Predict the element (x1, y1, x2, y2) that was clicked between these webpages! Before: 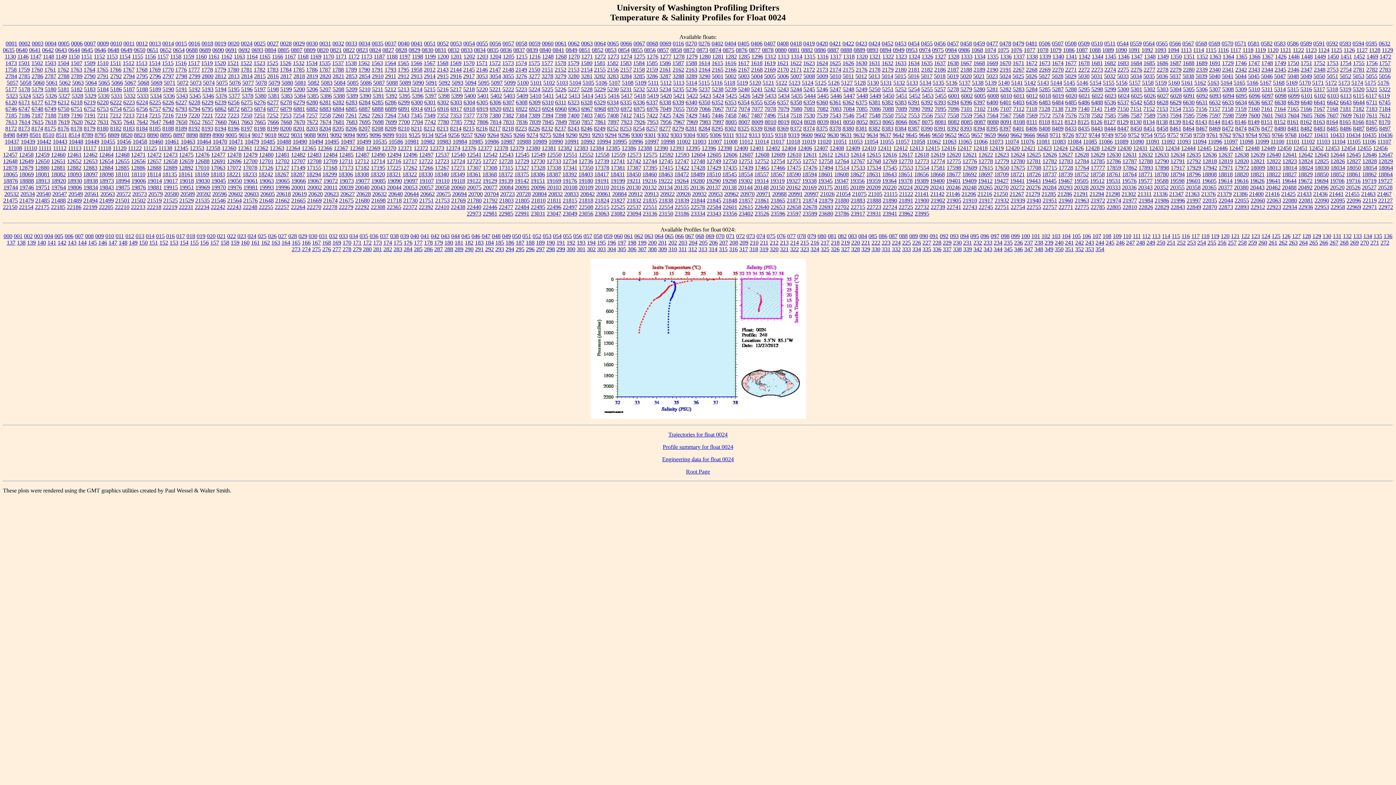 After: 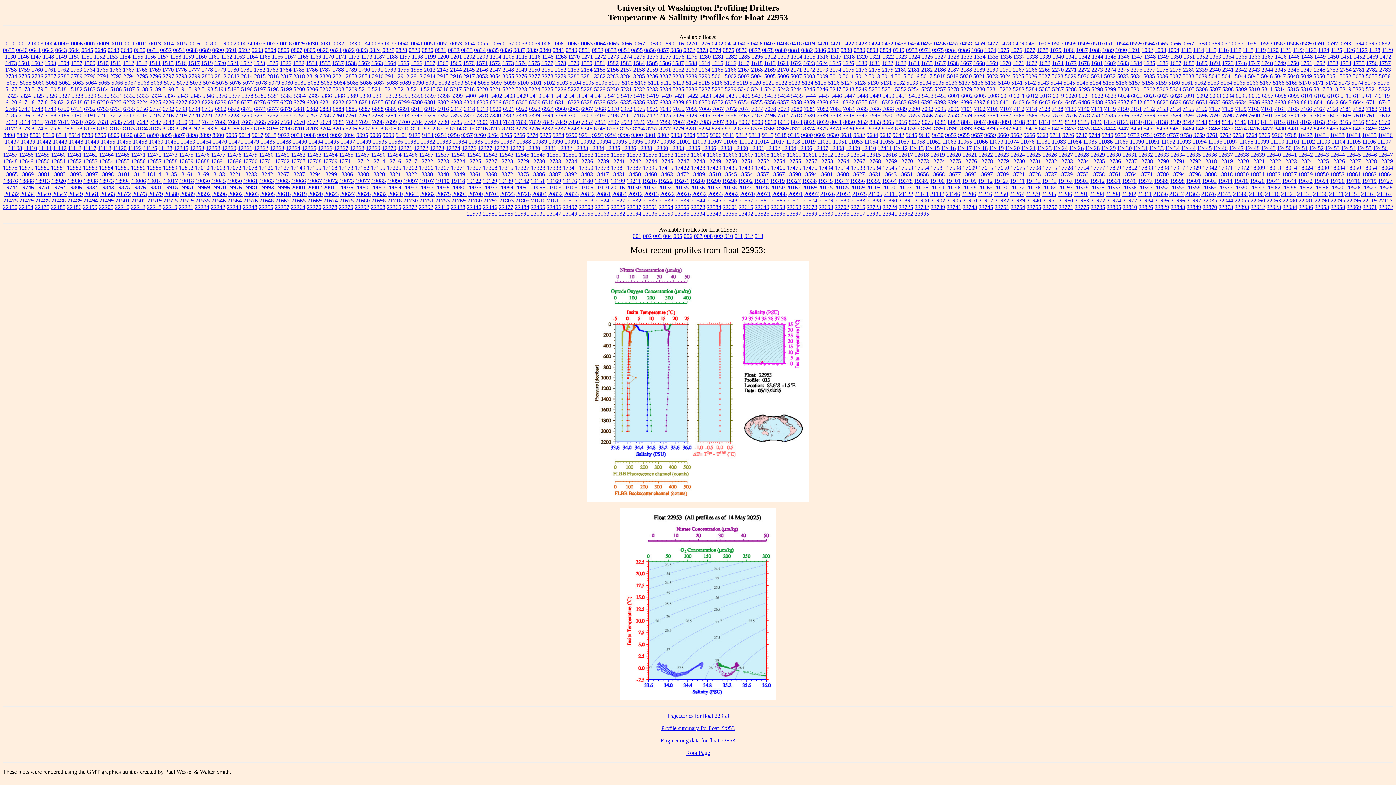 Action: bbox: (1314, 203, 1329, 210) label: 22953